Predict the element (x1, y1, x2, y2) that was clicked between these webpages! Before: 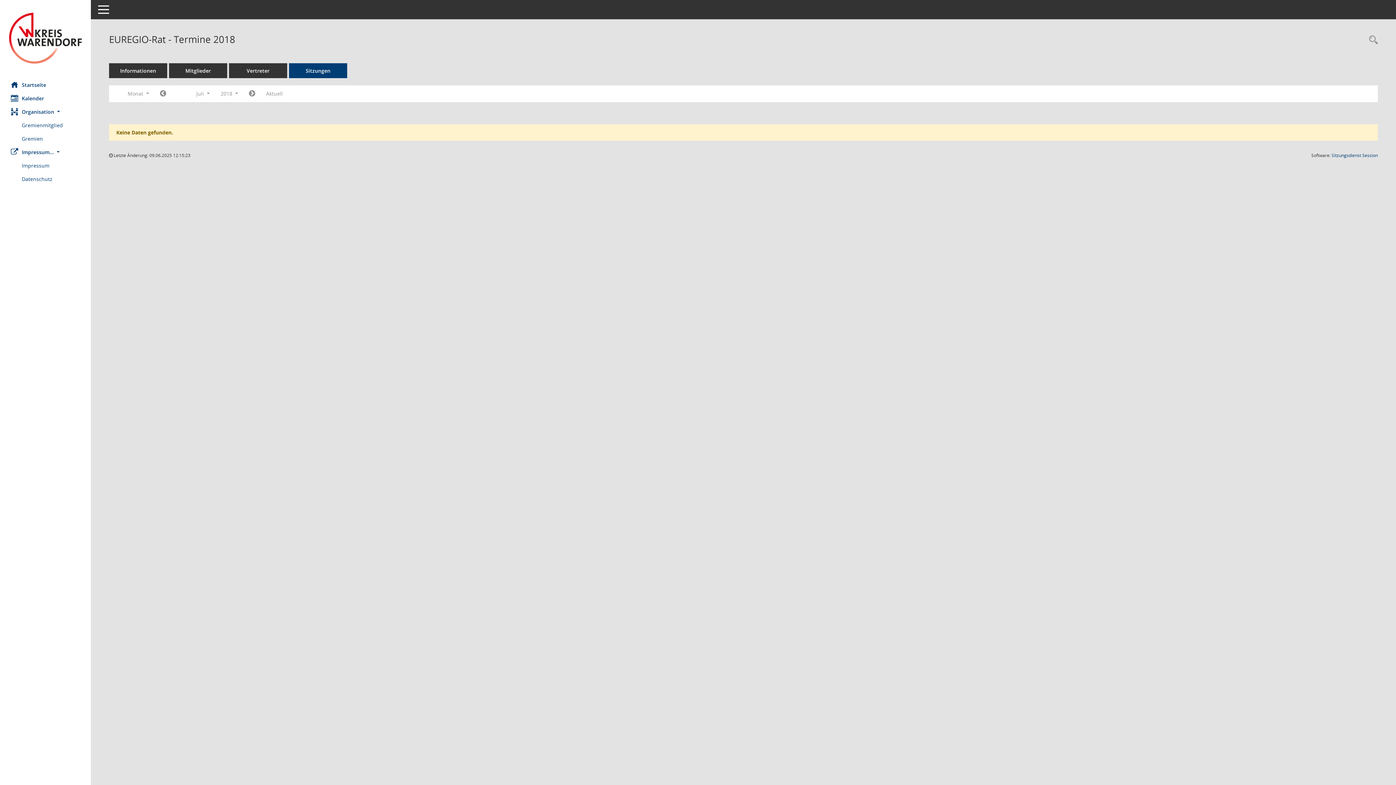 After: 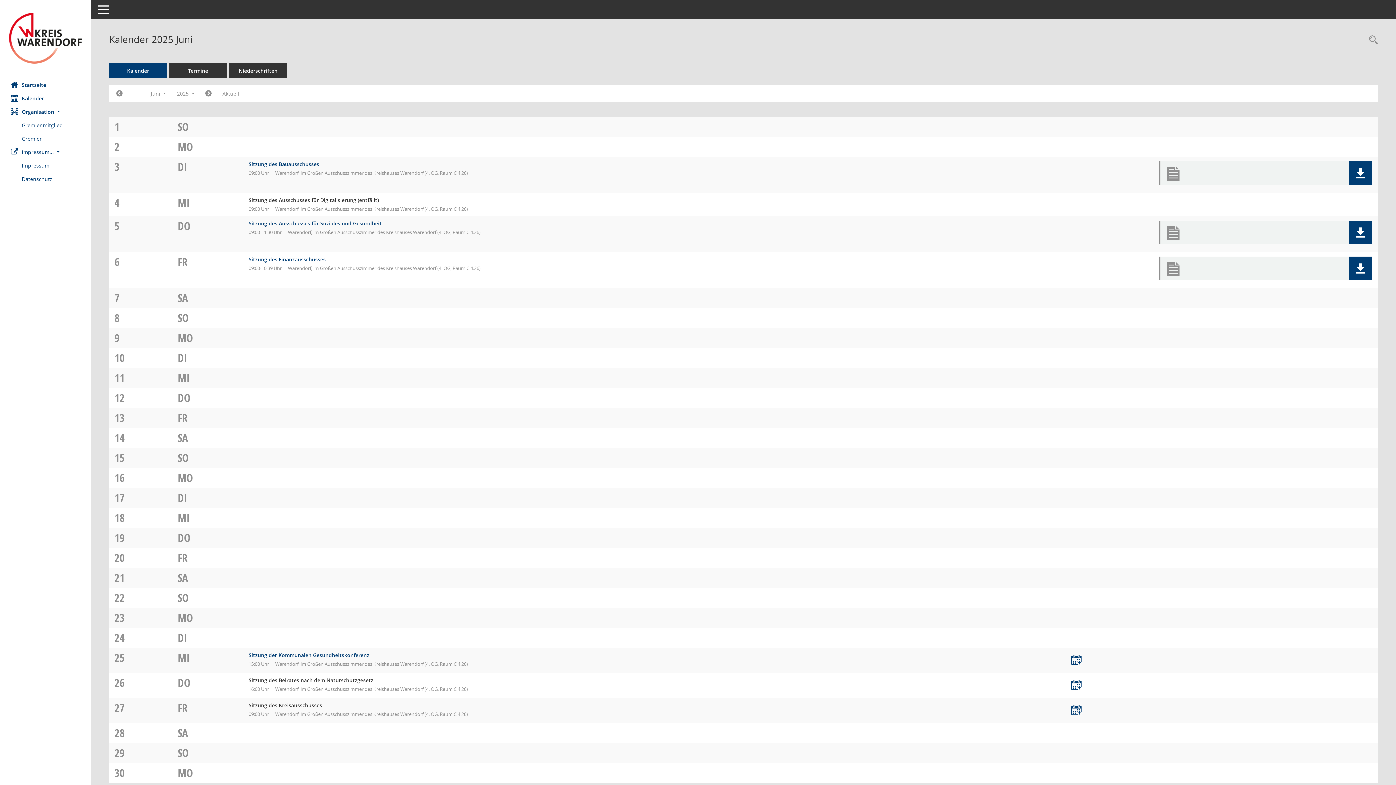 Action: bbox: (0, 91, 90, 105) label: Diese Seite enthält eine kalendarische Übersicht der Sitzungstermine für einen Monat.